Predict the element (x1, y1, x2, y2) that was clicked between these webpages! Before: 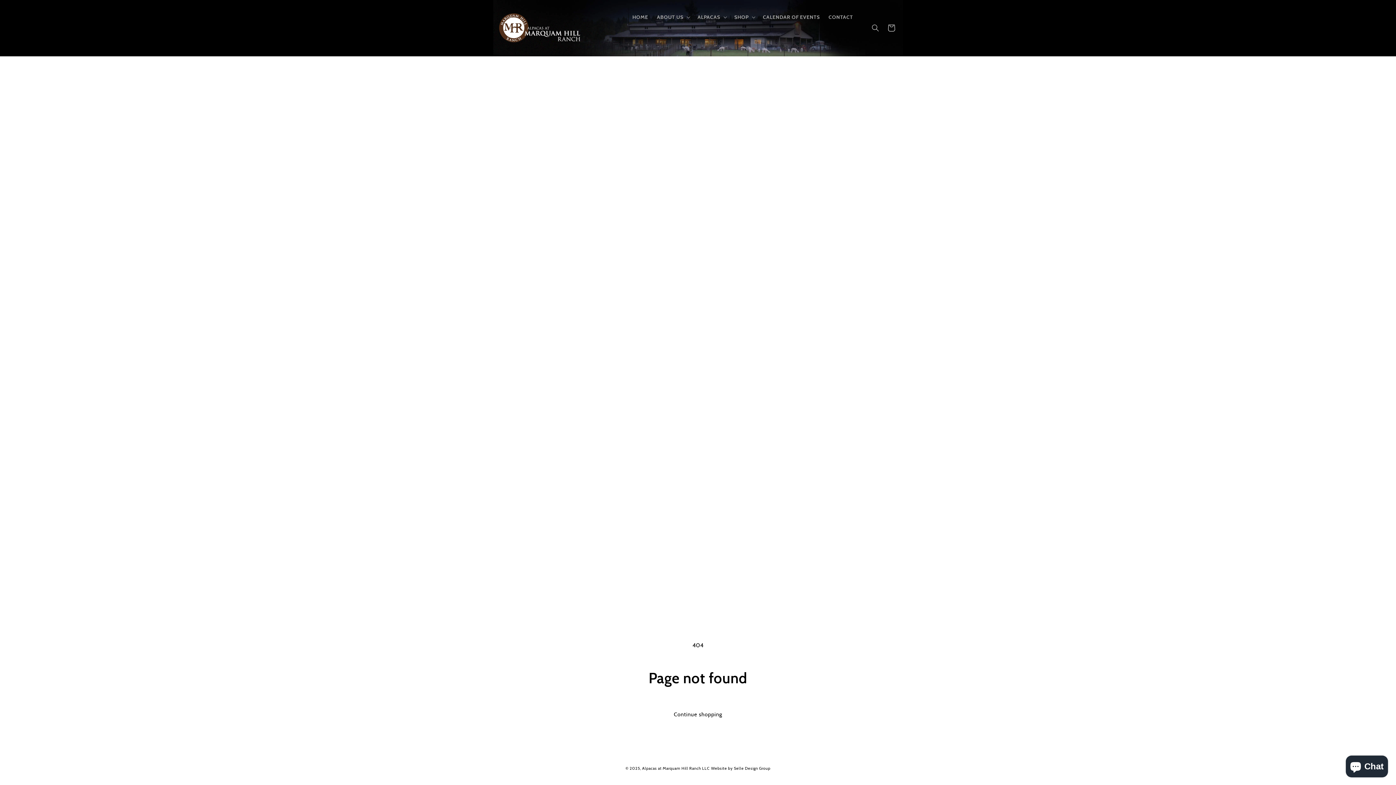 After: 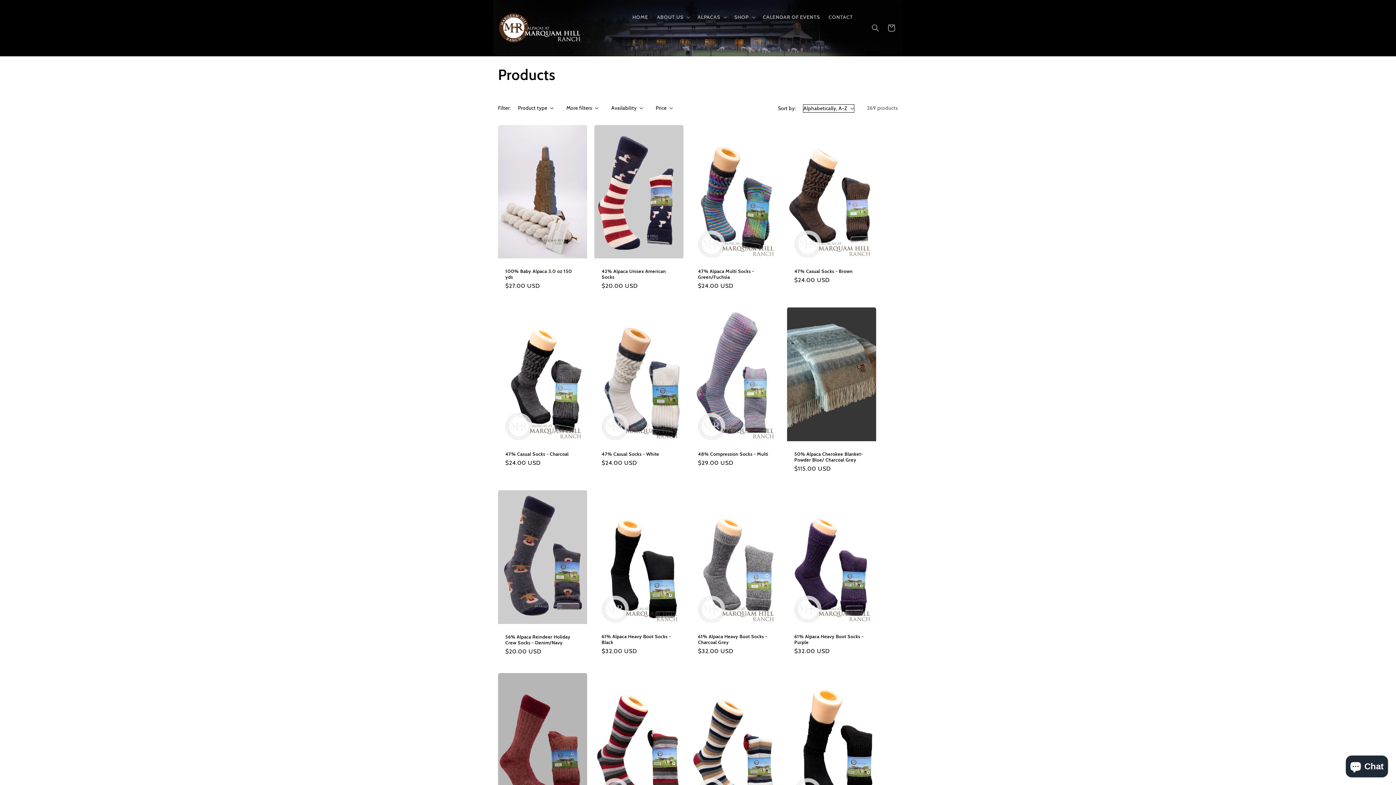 Action: label: Continue shopping bbox: (663, 706, 733, 723)